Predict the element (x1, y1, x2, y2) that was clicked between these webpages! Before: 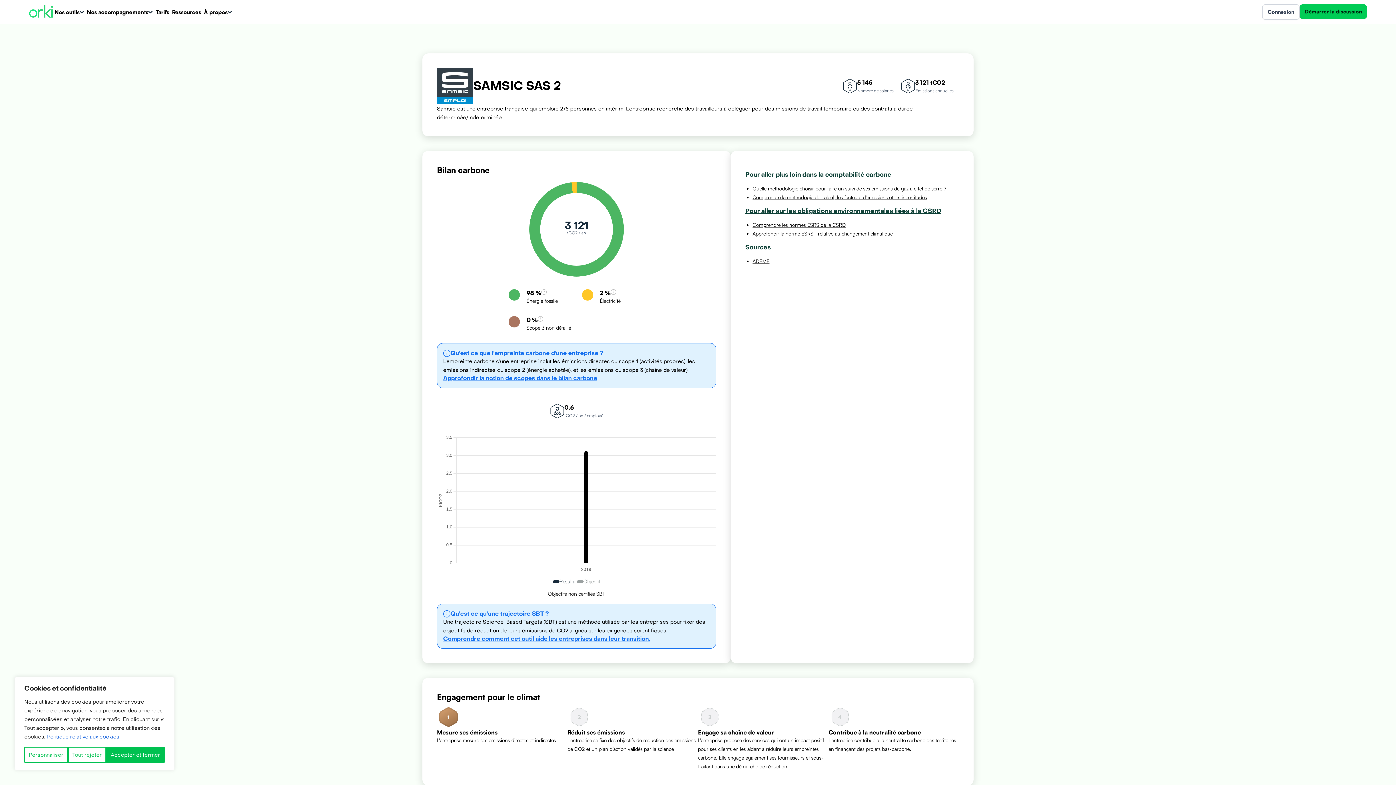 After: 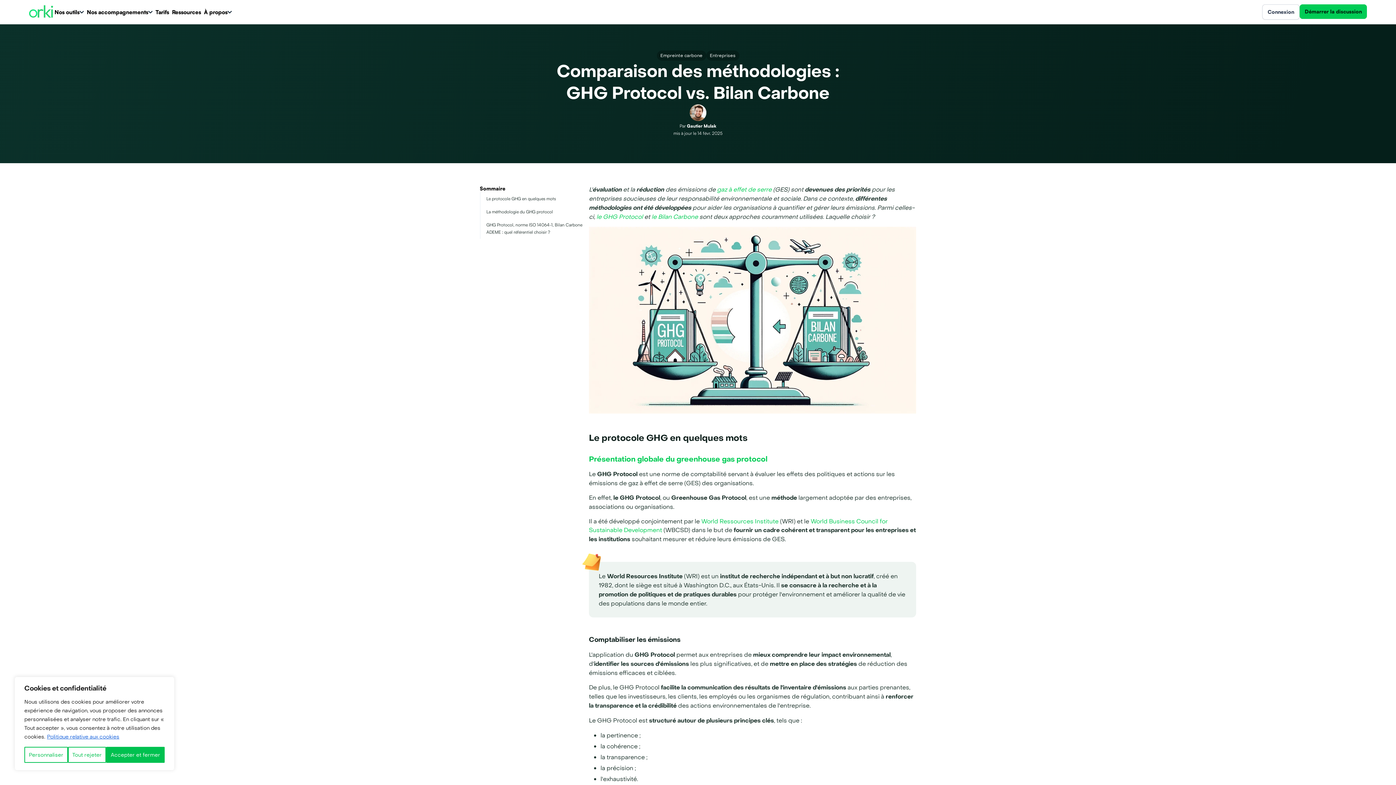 Action: label: Quelle méthodologie choisir pour faire un suivi de ses émissions de gaz à effet de serre ? bbox: (752, 185, 946, 191)